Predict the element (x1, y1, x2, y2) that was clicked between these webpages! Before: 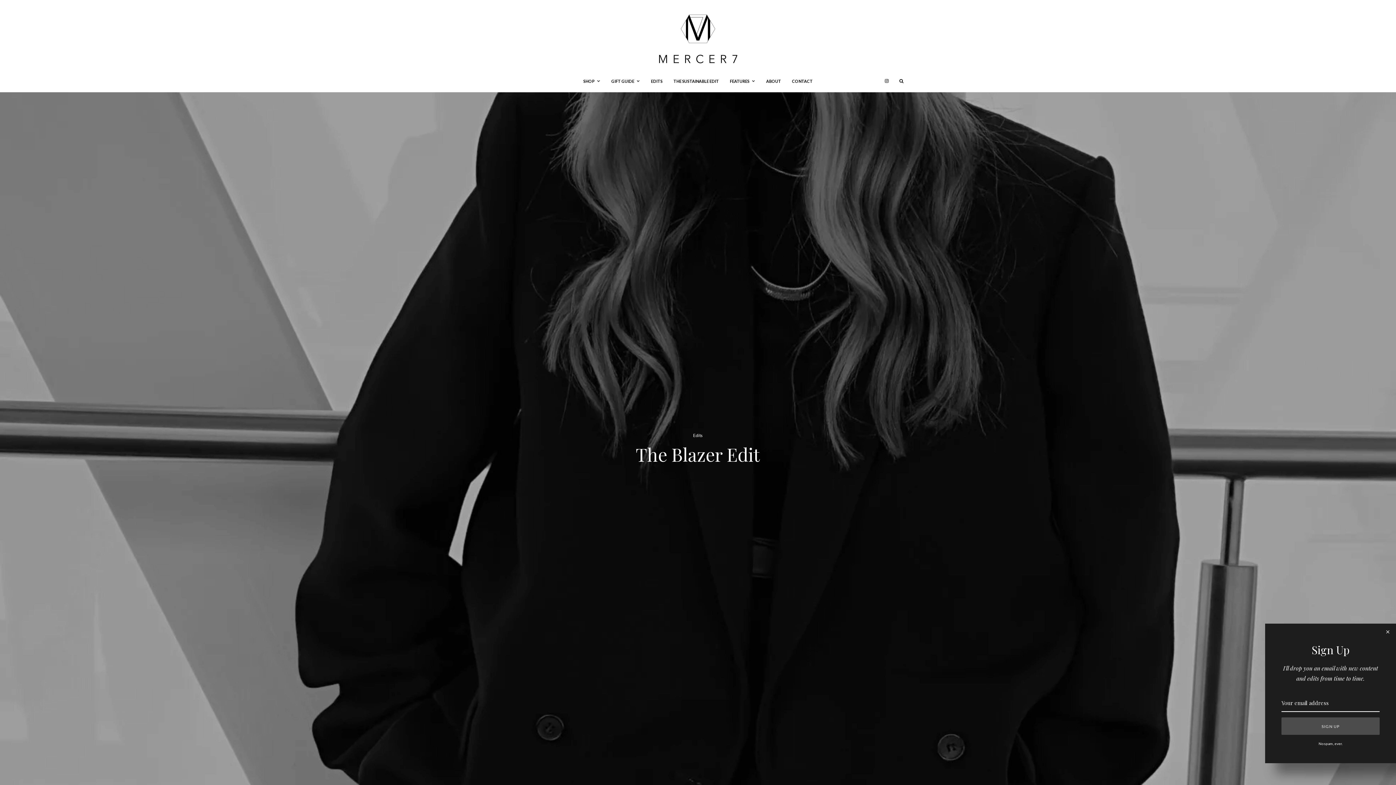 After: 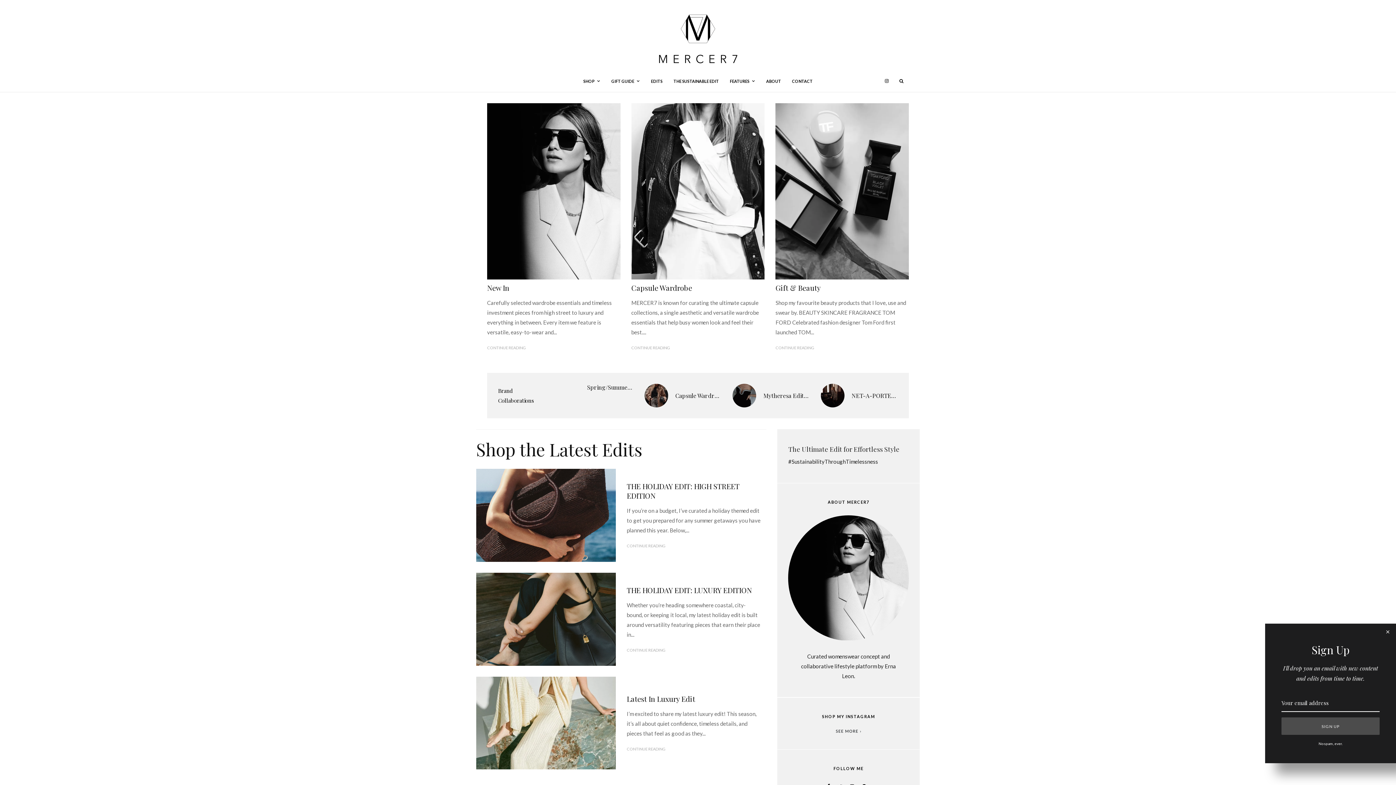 Action: bbox: (659, 14, 737, 63)